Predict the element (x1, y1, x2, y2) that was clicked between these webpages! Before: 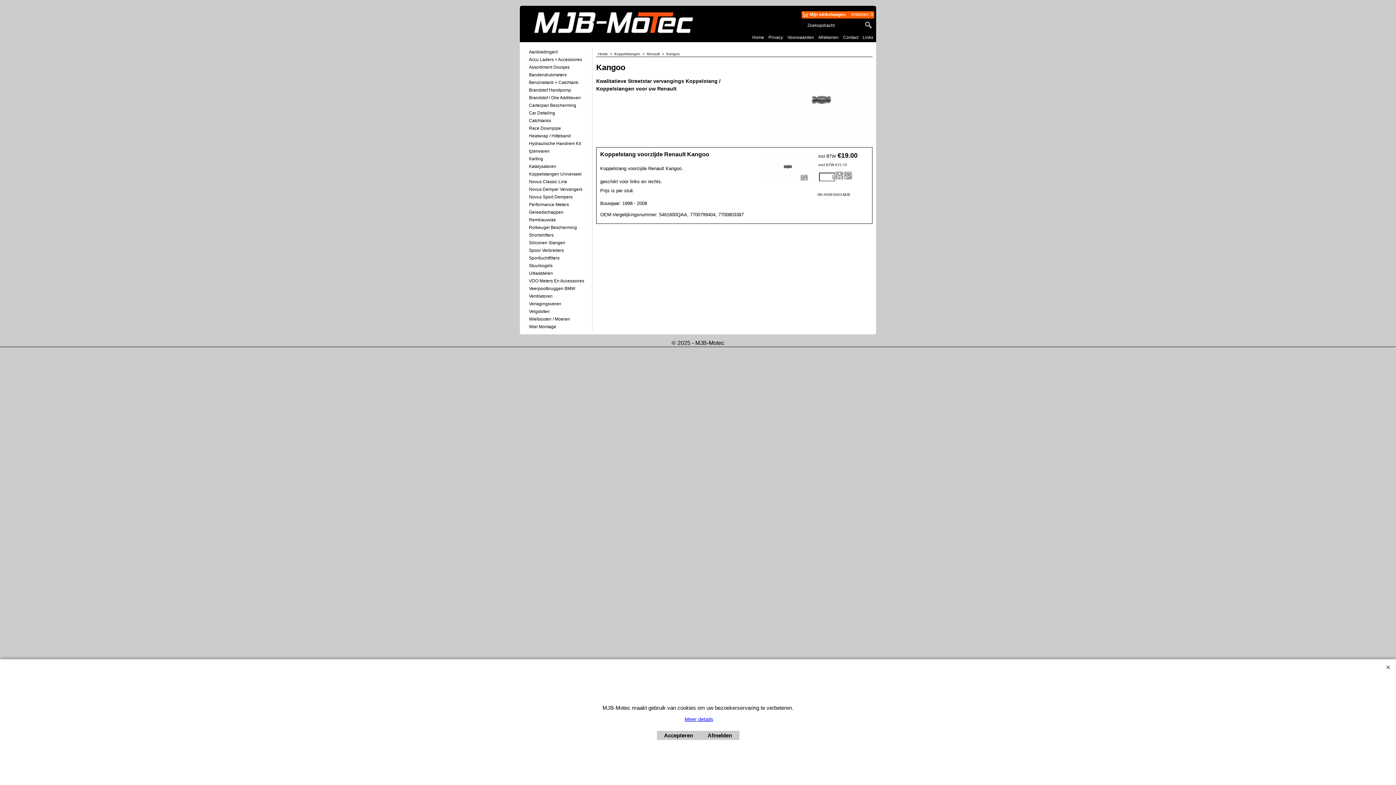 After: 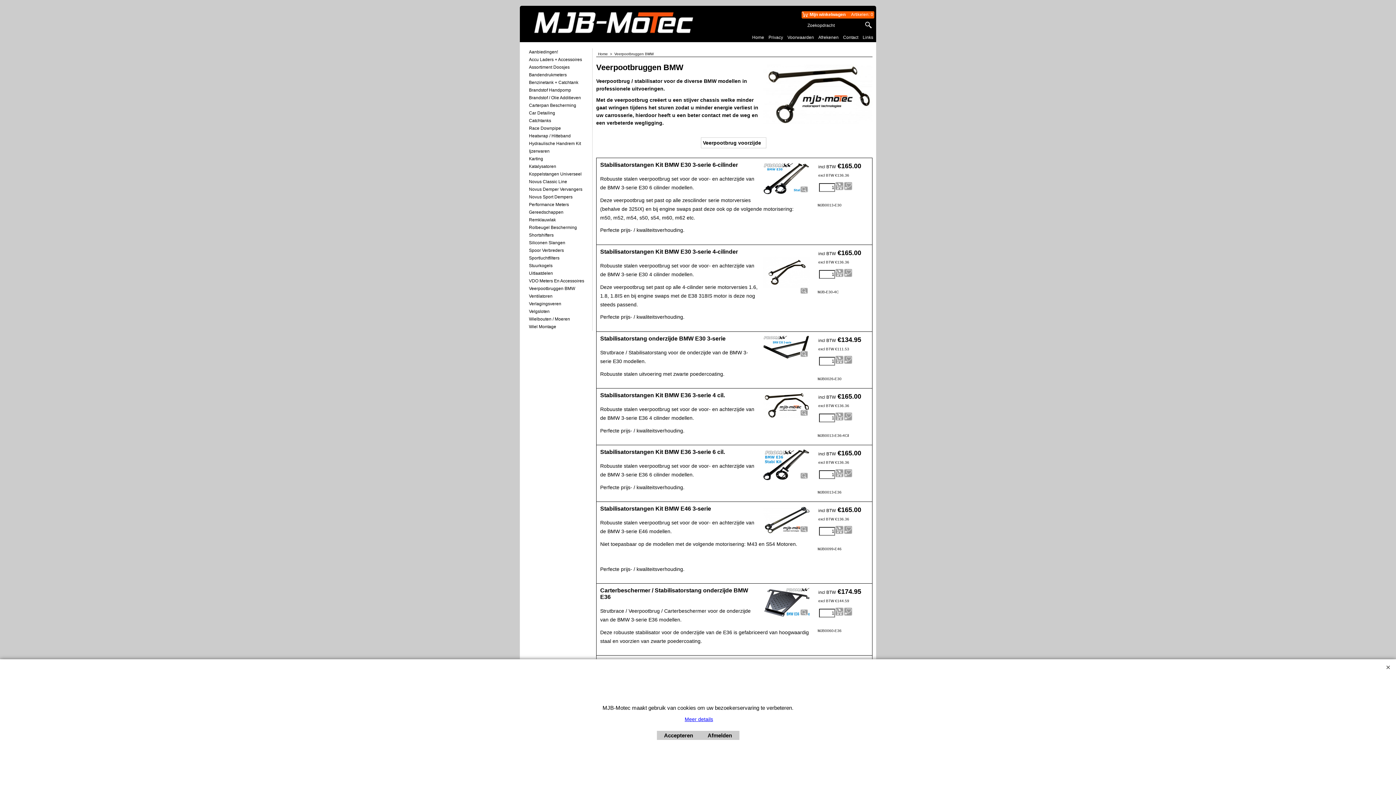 Action: bbox: (529, 286, 585, 291) label: Veerpootbruggen BMW